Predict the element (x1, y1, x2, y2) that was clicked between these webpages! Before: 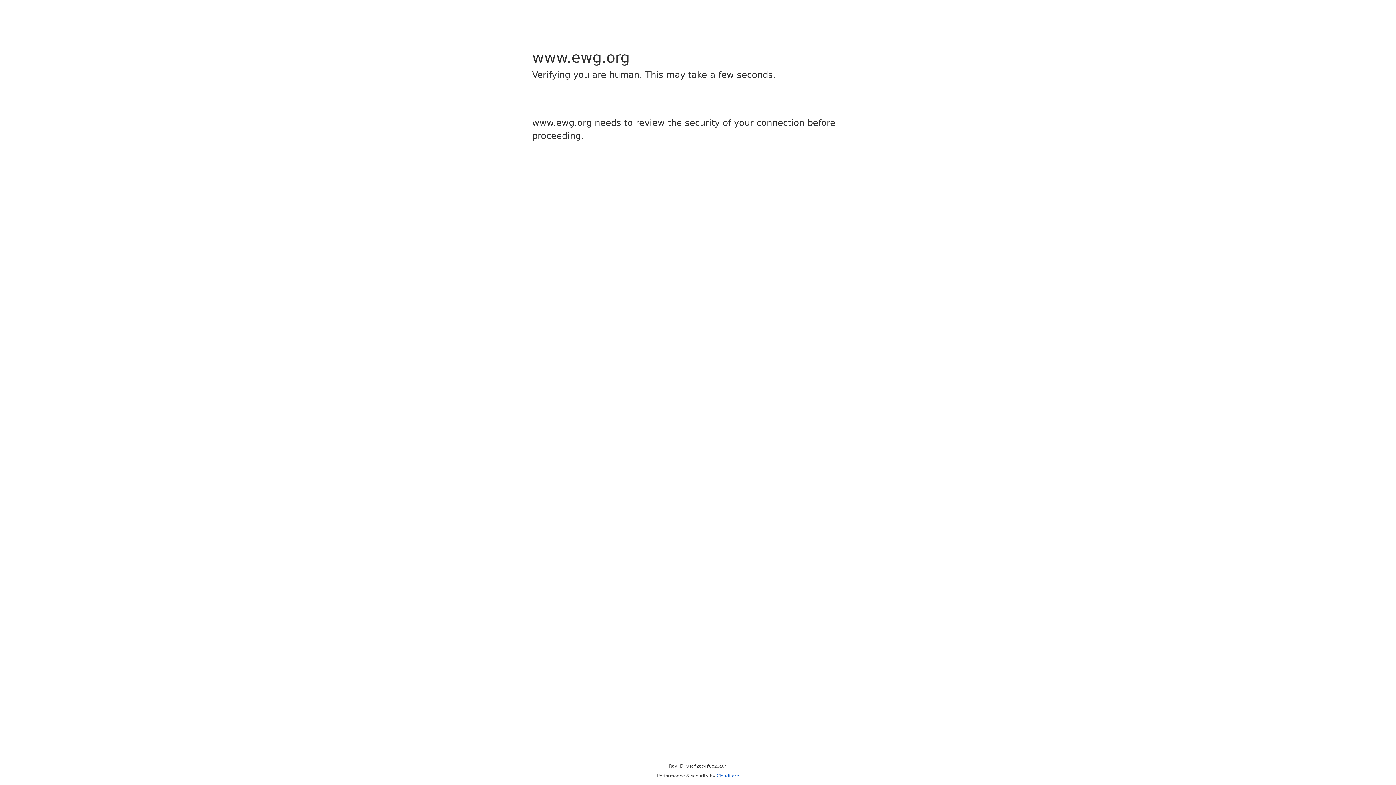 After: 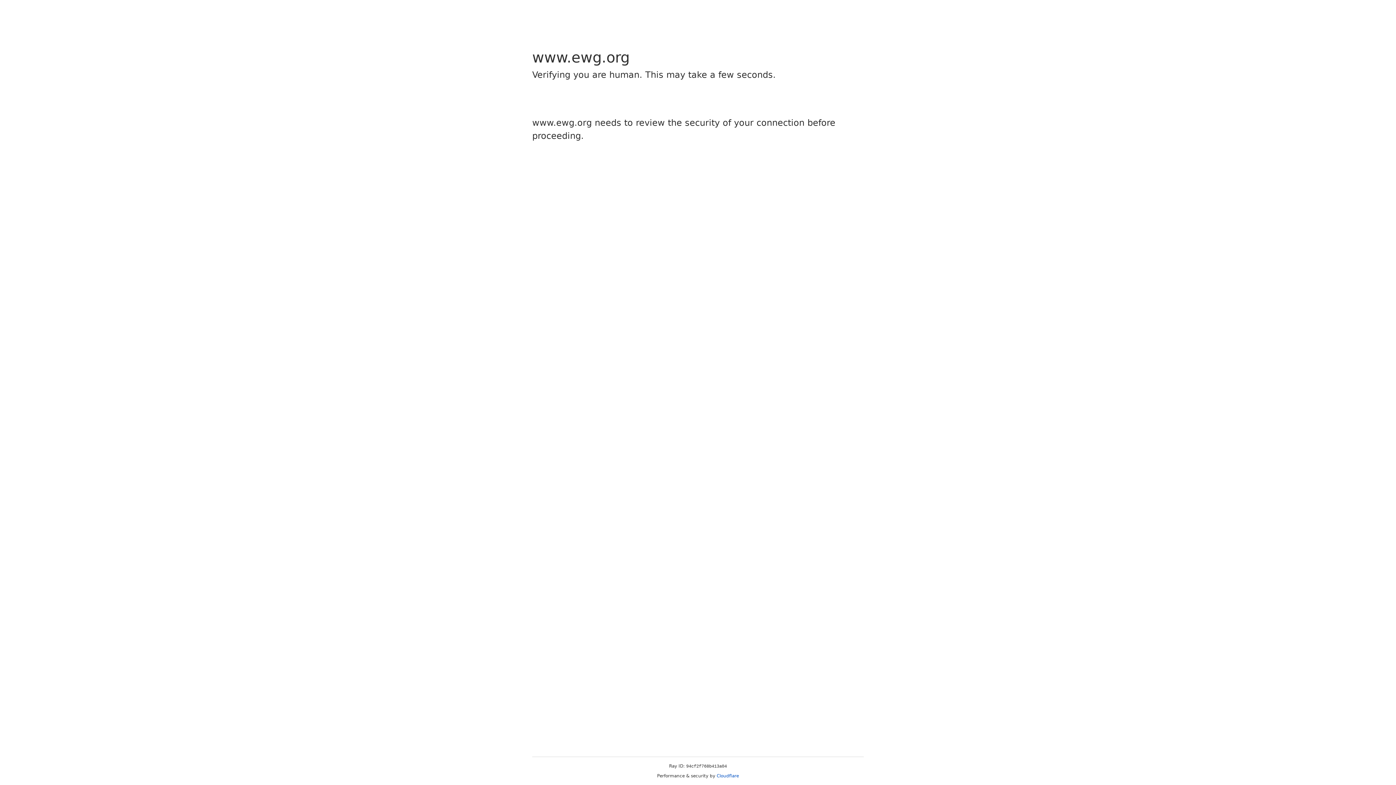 Action: label: Cloudflare bbox: (716, 773, 739, 778)